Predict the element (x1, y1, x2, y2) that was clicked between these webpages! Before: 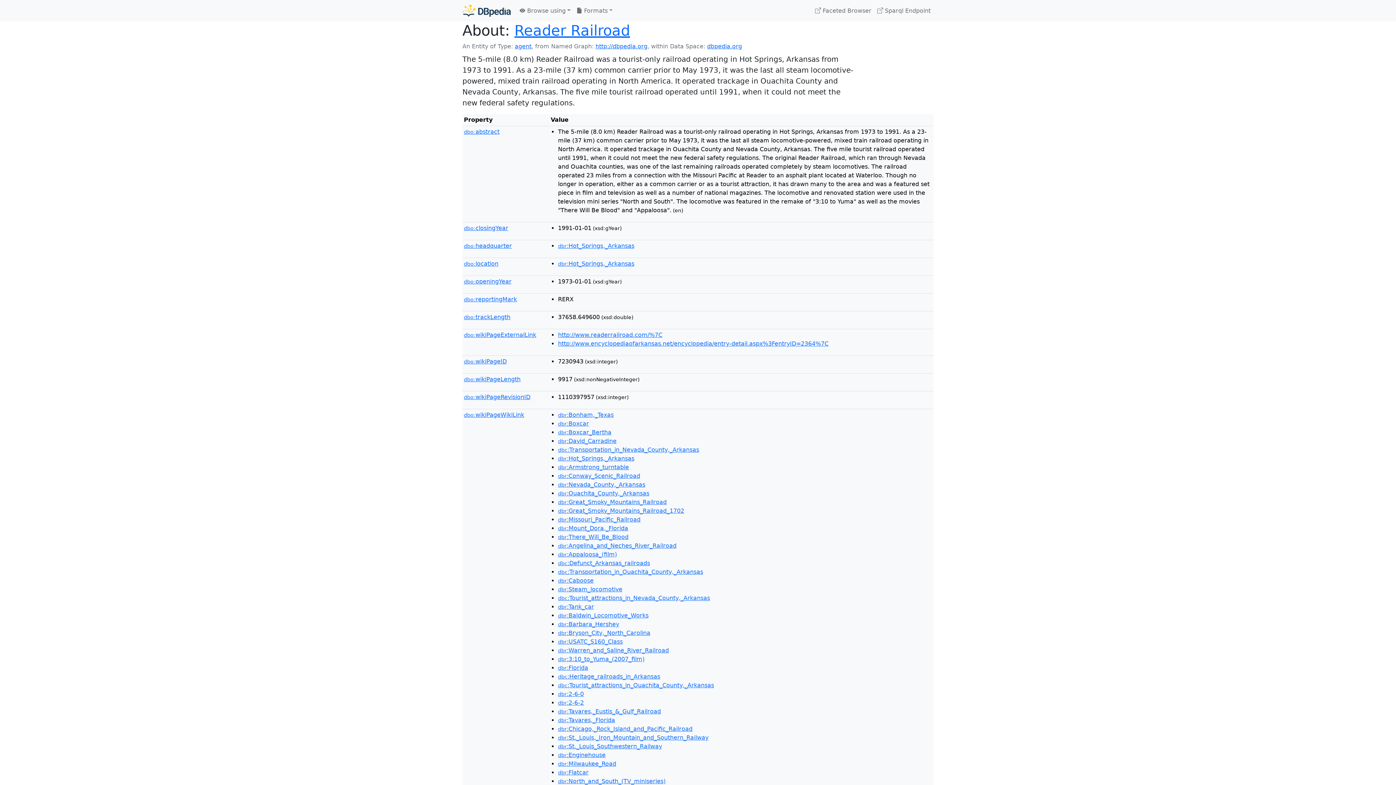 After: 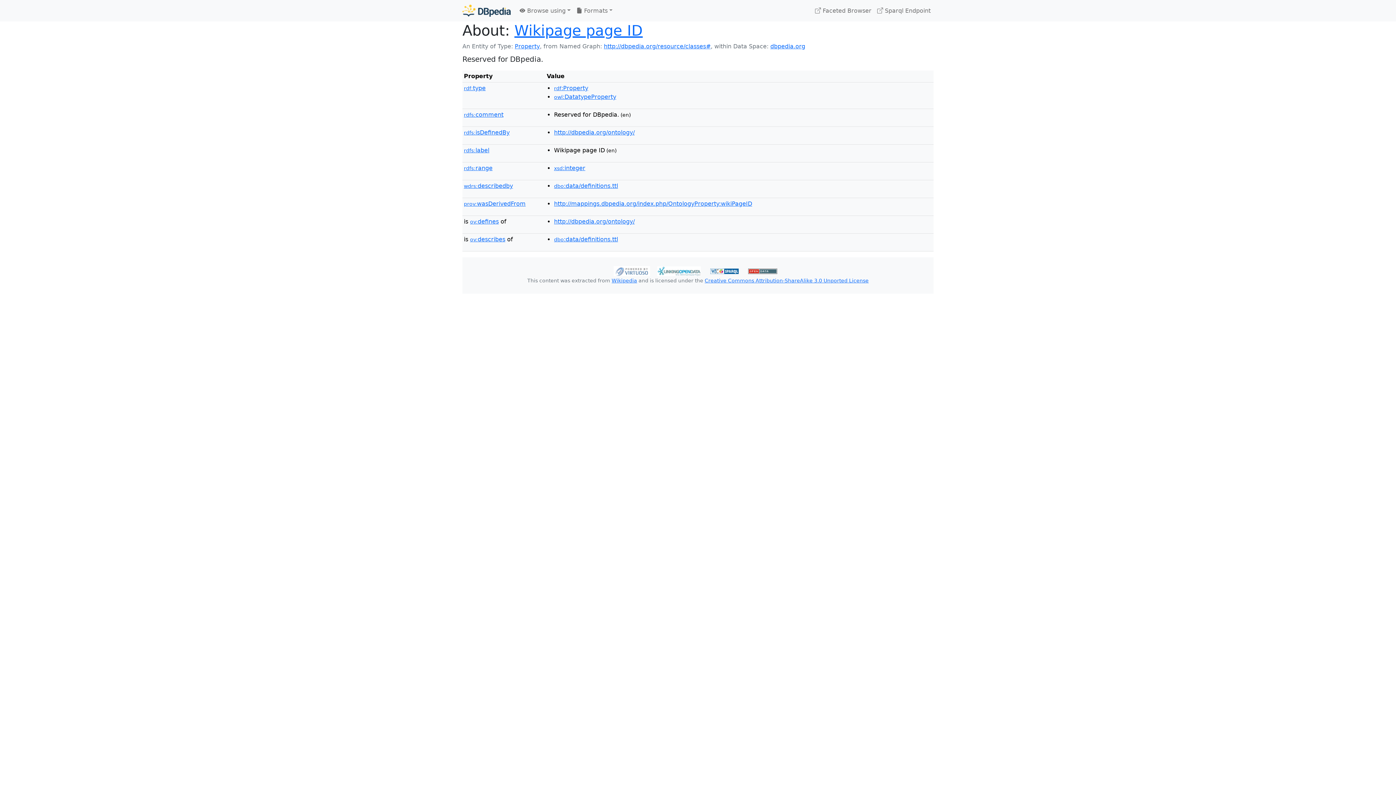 Action: bbox: (464, 358, 506, 365) label: dbo:wikiPageID